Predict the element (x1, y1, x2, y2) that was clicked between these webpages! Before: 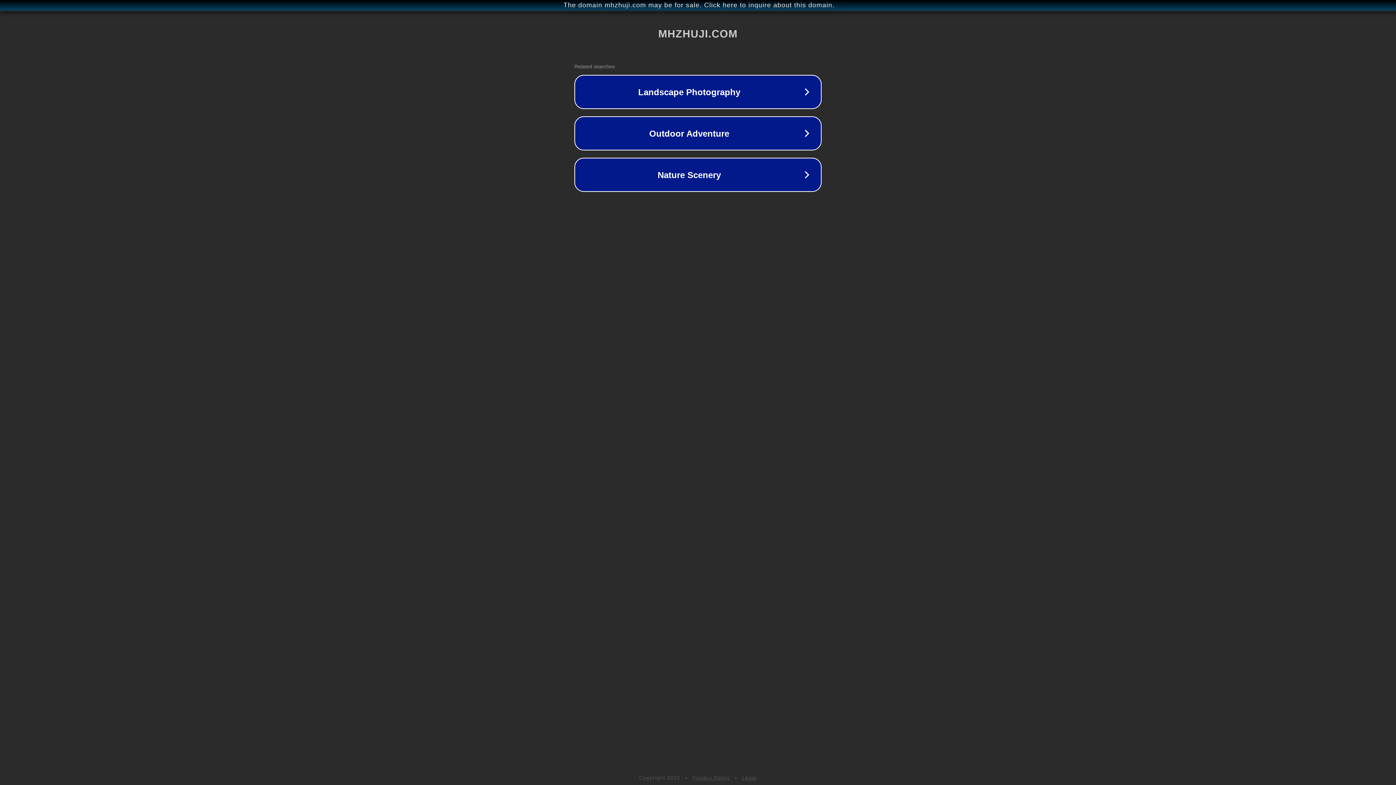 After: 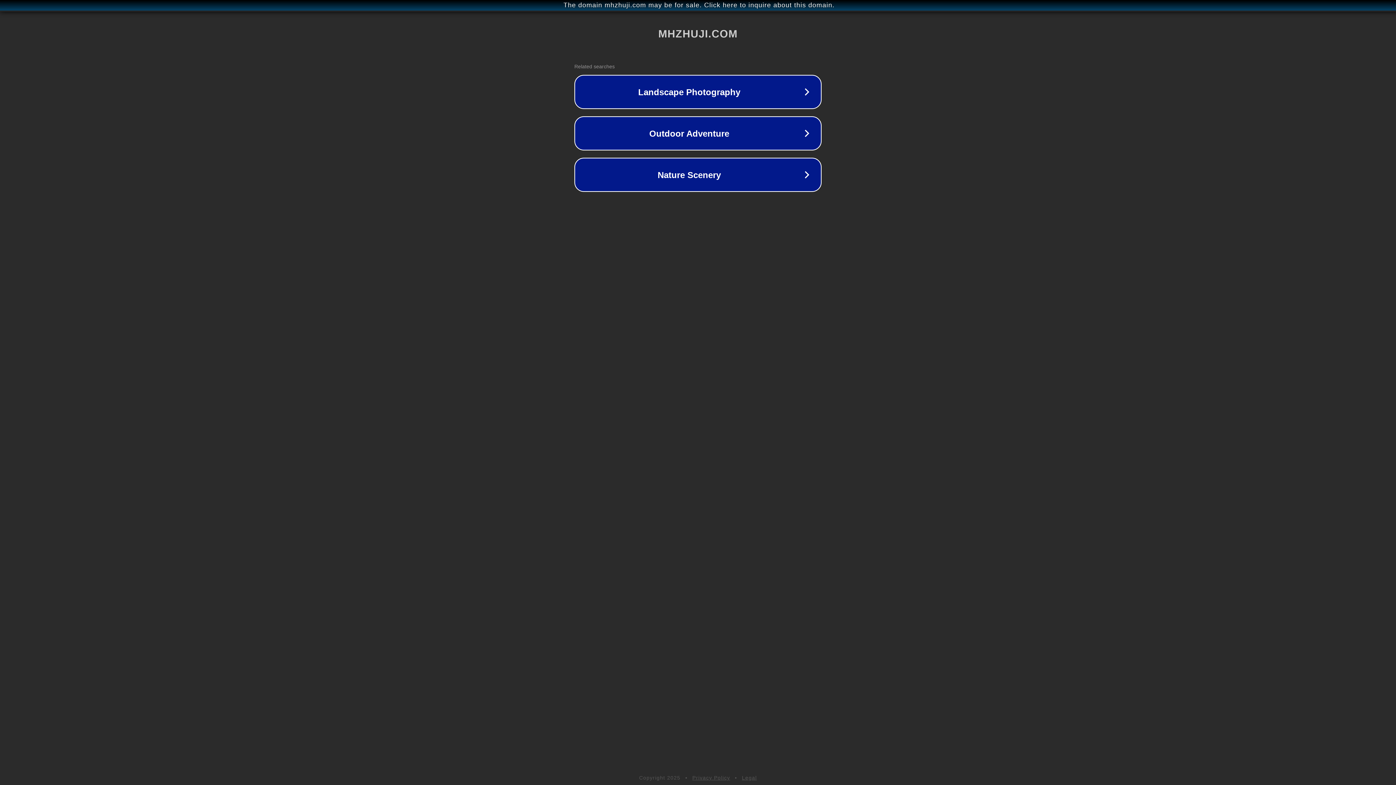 Action: bbox: (692, 775, 730, 781) label: Privacy Policy